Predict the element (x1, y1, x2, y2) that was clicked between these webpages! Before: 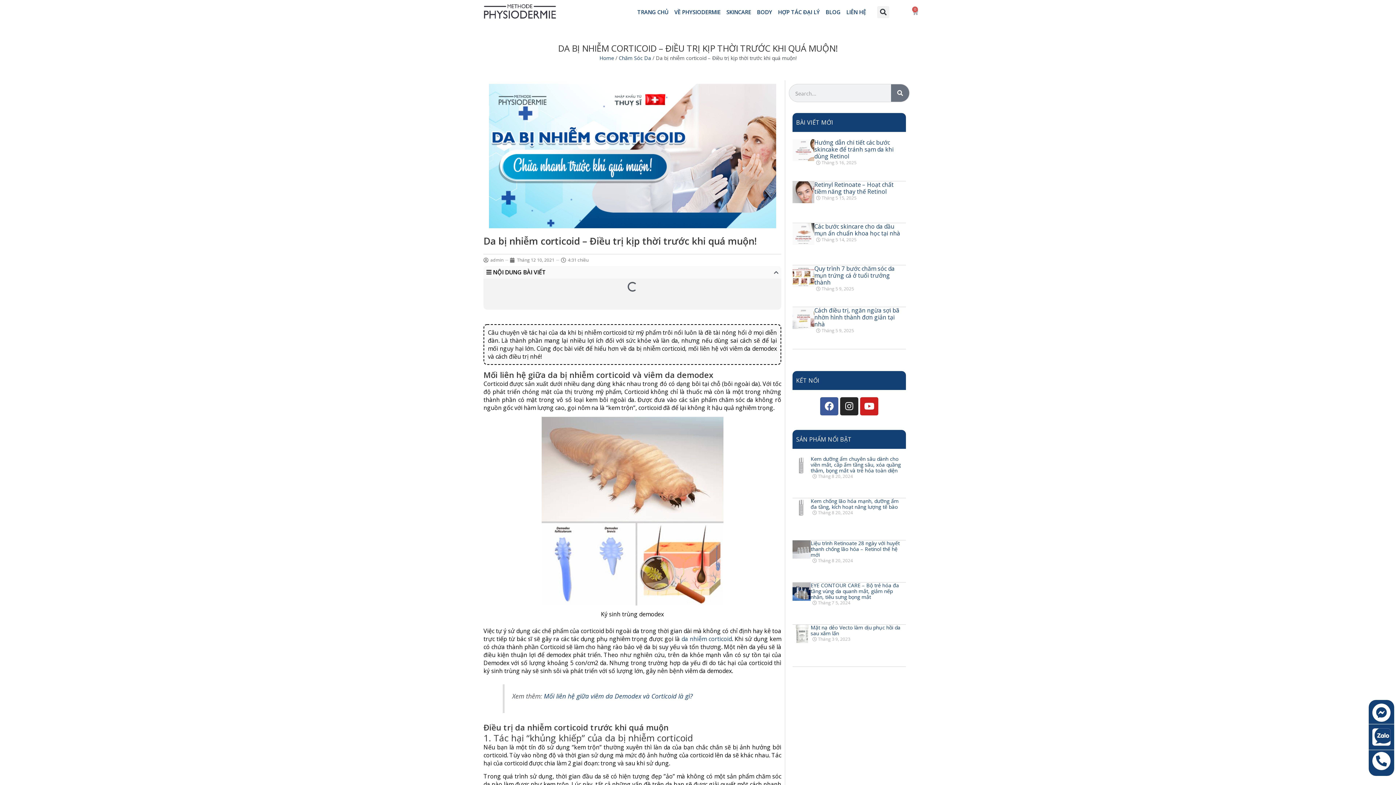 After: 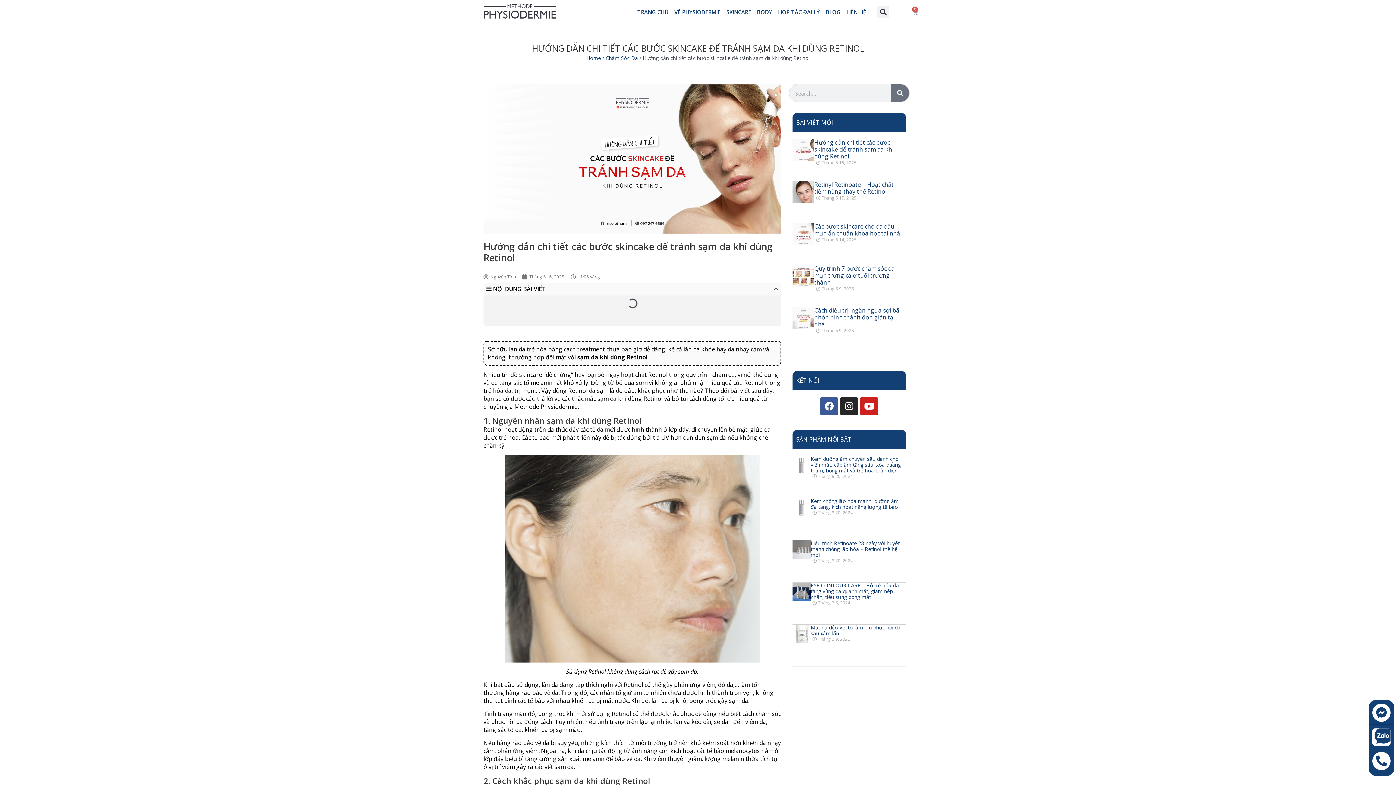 Action: bbox: (792, 139, 814, 175)